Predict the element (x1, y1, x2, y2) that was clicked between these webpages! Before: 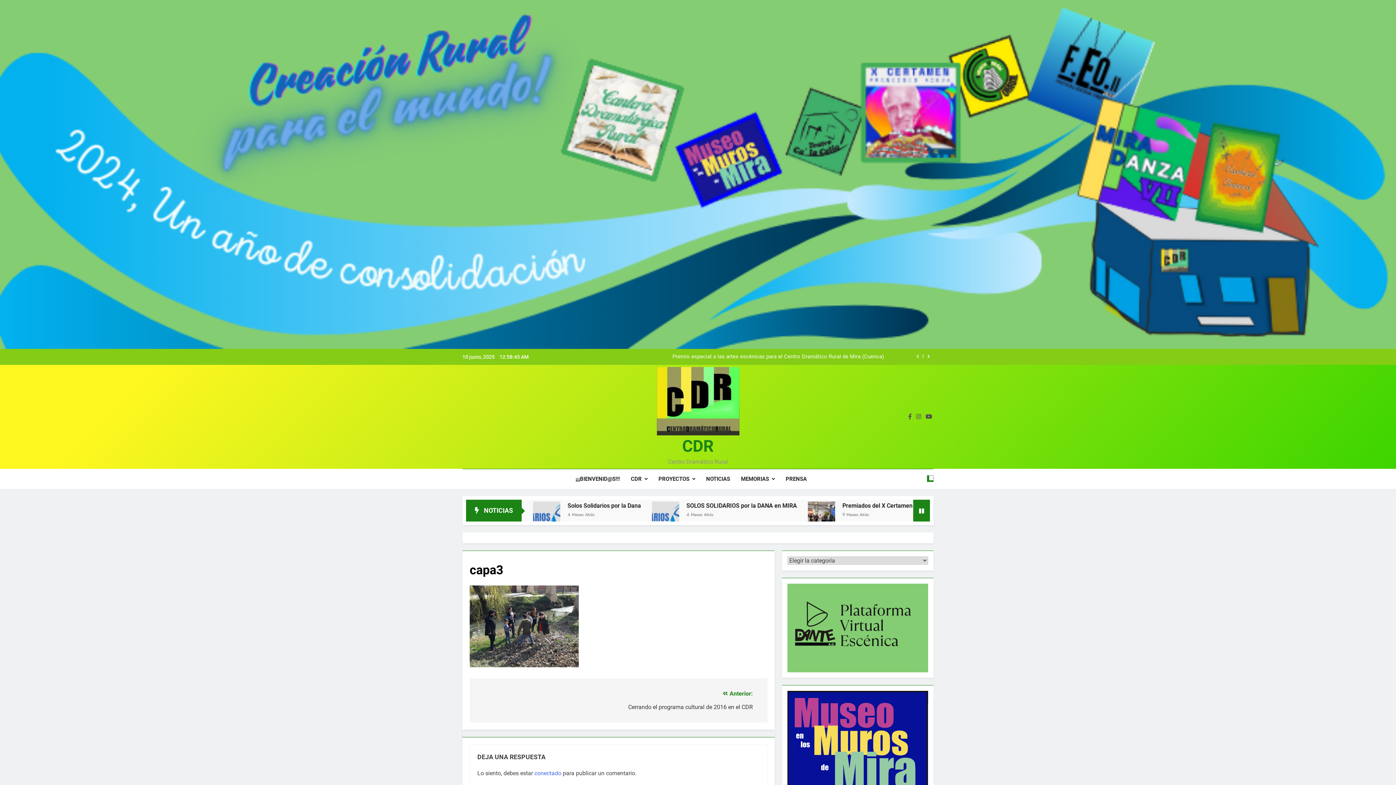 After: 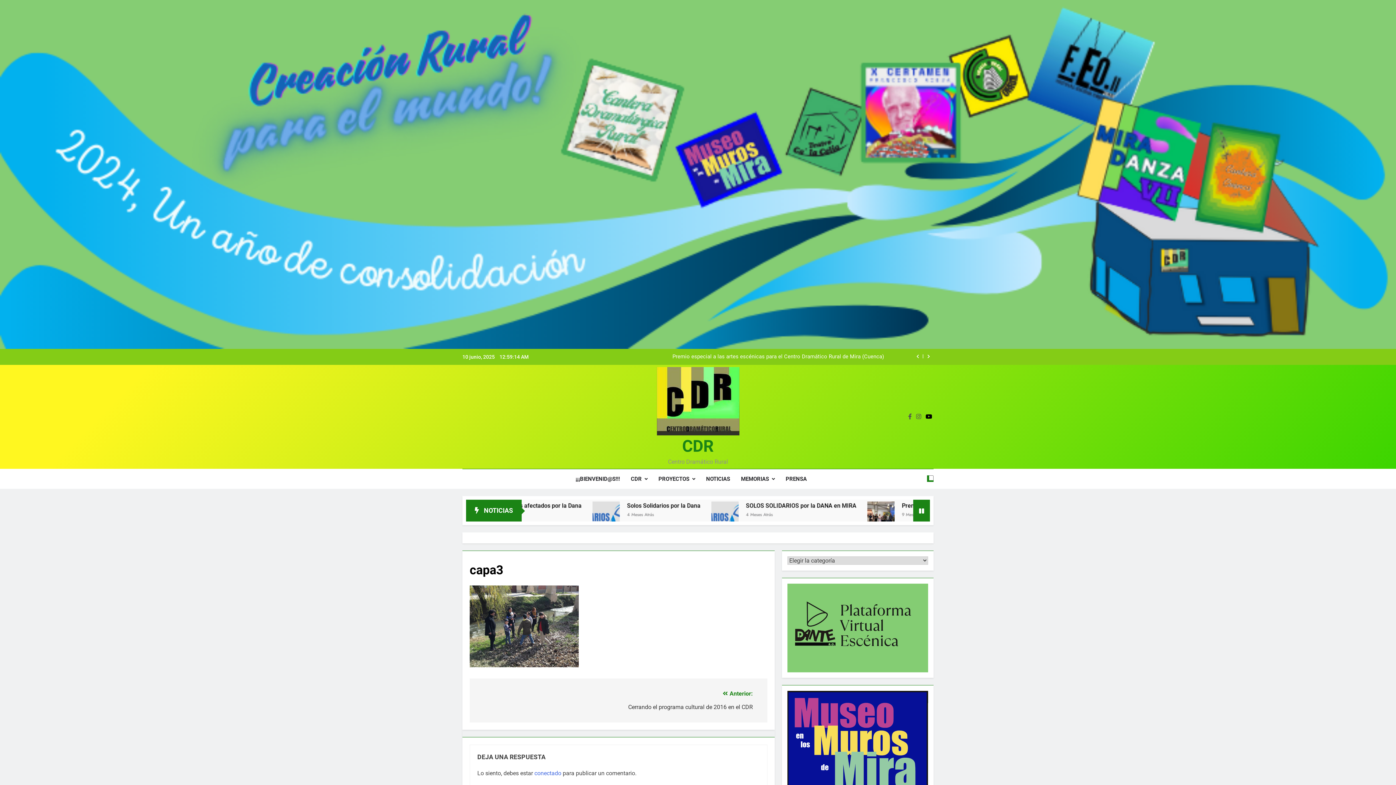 Action: bbox: (924, 413, 933, 420)